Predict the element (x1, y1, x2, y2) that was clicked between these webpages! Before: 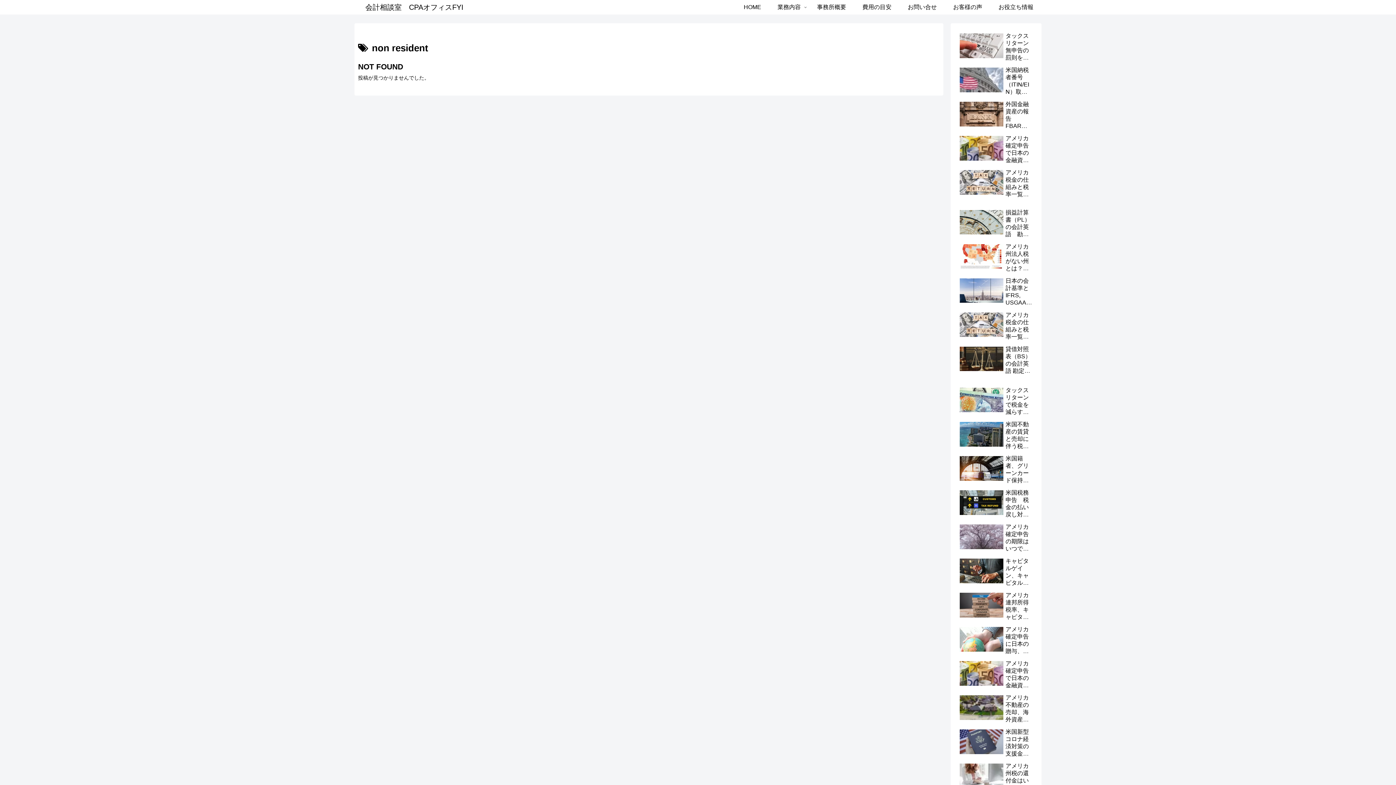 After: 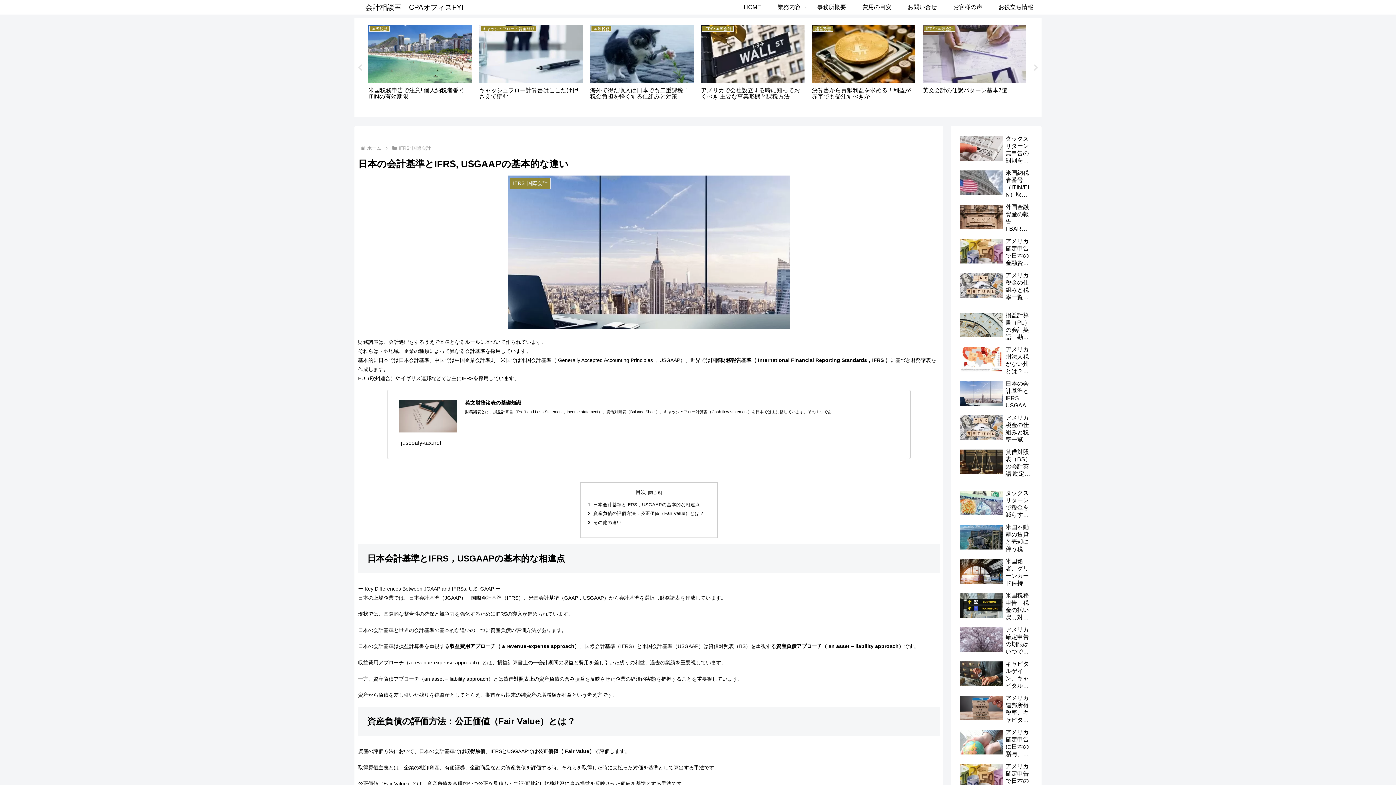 Action: bbox: (958, 275, 1034, 308) label: 日本の会計基準とIFRS, USGAAPの基本的な違い